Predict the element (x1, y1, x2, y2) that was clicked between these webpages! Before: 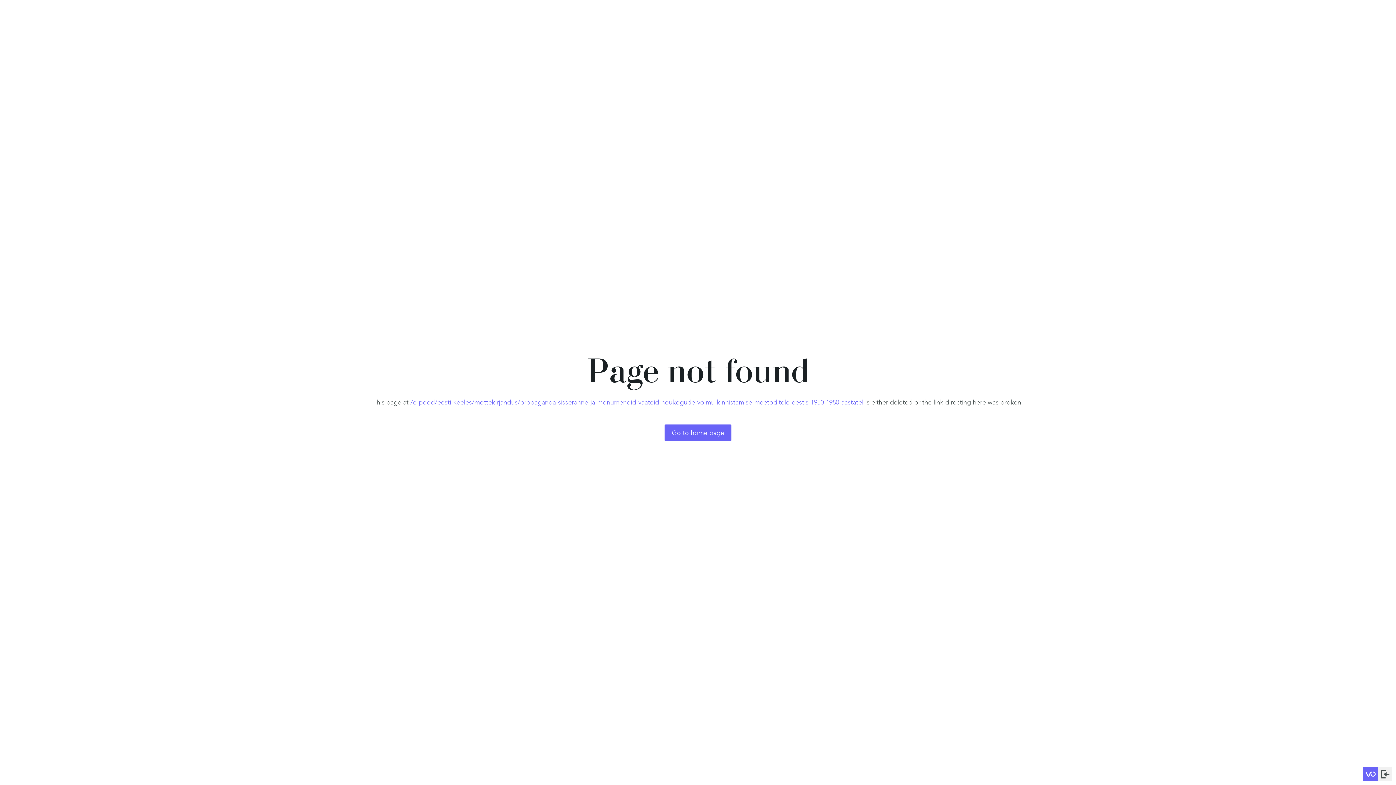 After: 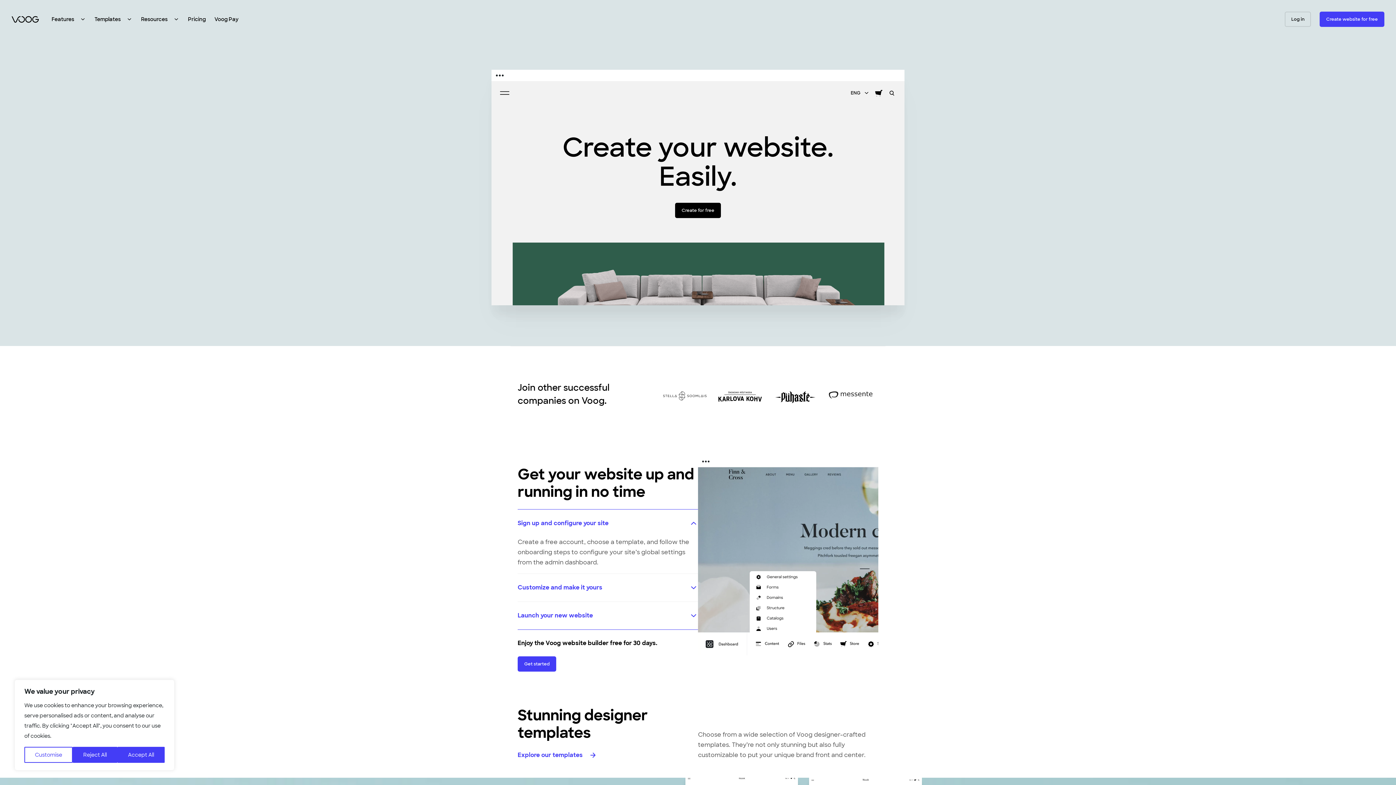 Action: bbox: (1363, 767, 1378, 781)